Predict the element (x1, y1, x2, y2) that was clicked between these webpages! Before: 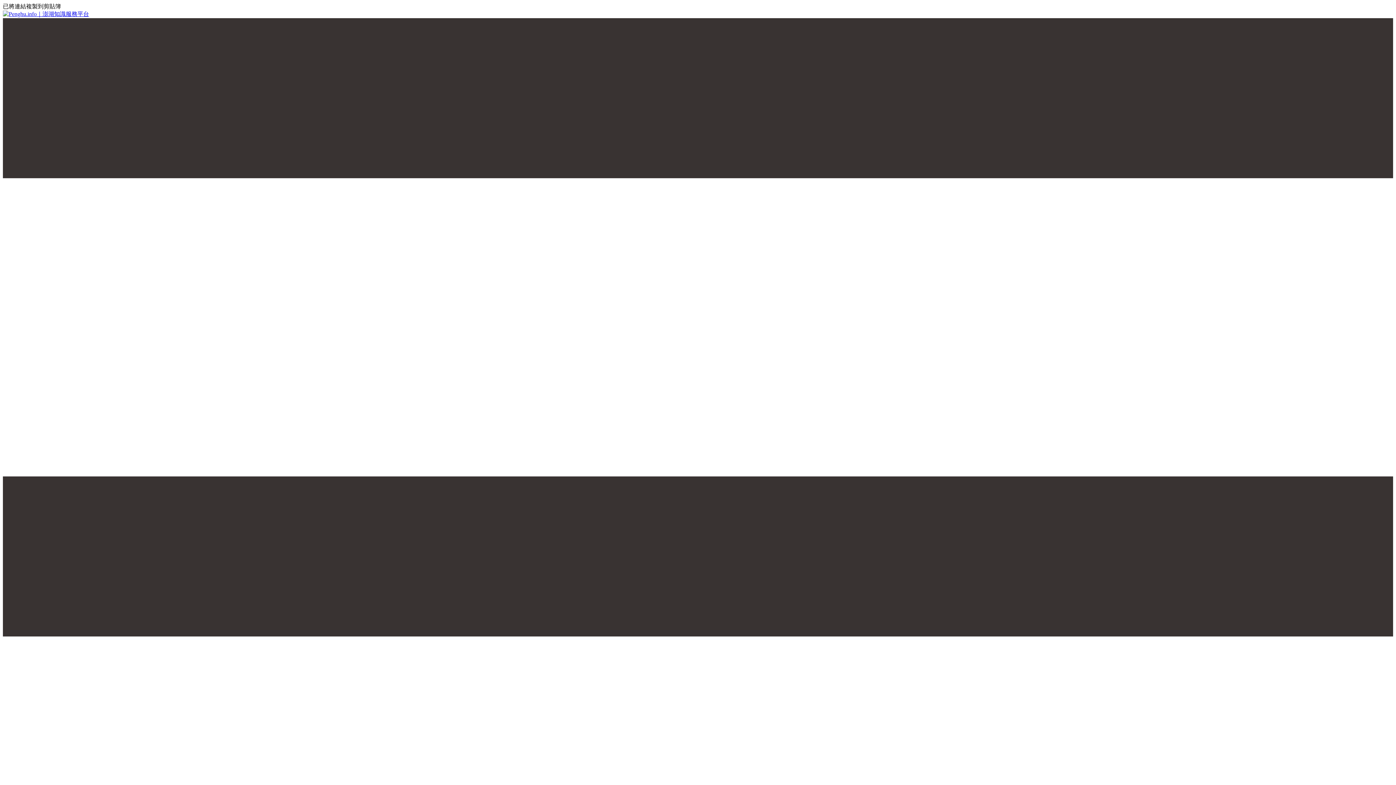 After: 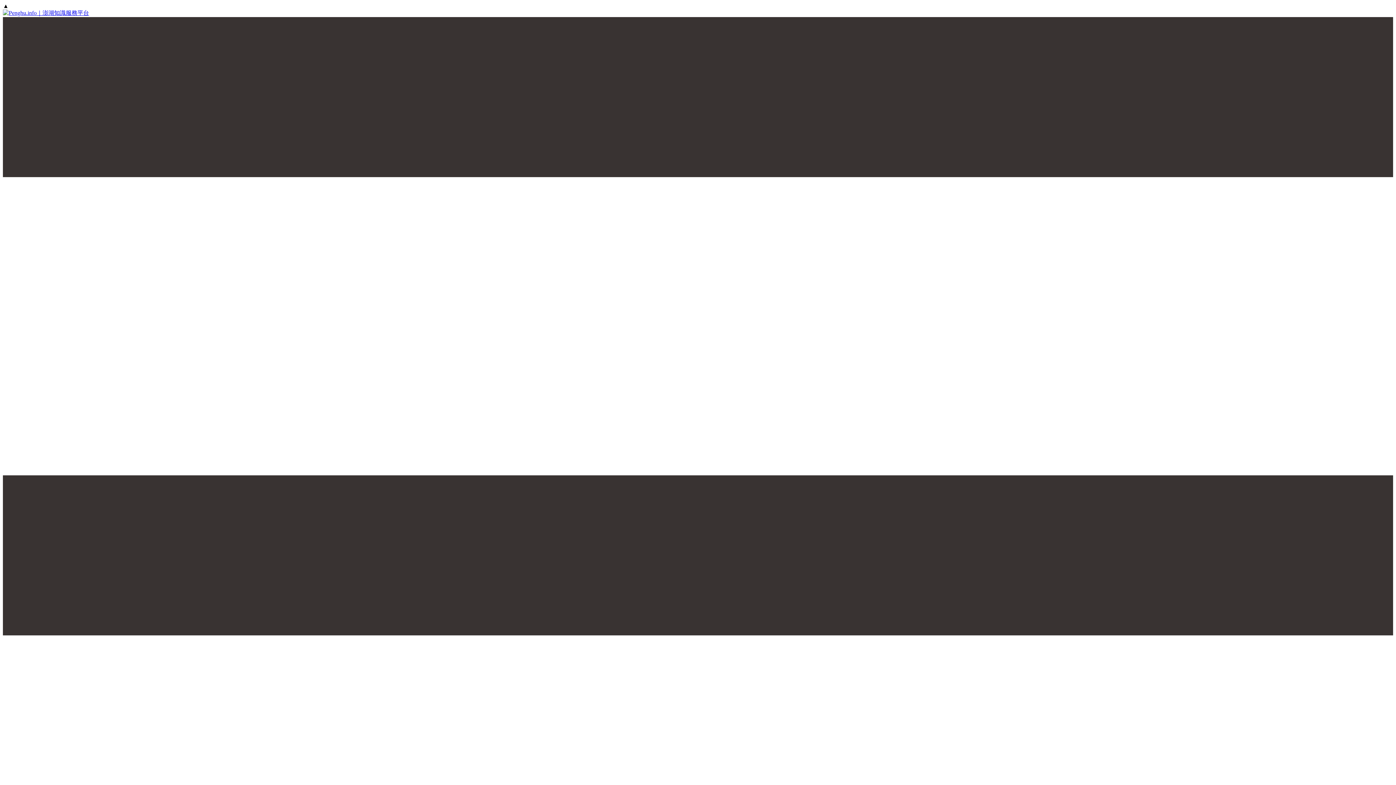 Action: bbox: (2, 10, 1393, 18)